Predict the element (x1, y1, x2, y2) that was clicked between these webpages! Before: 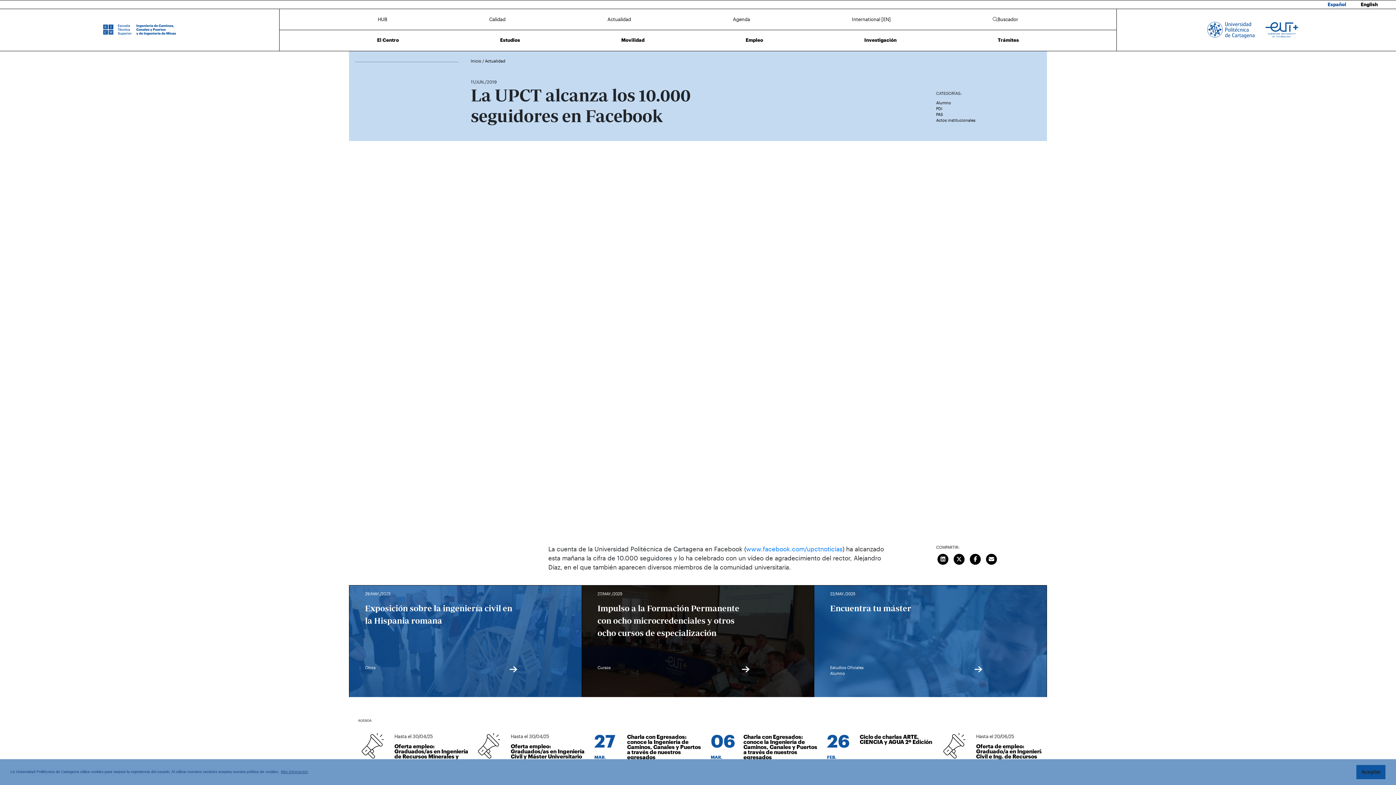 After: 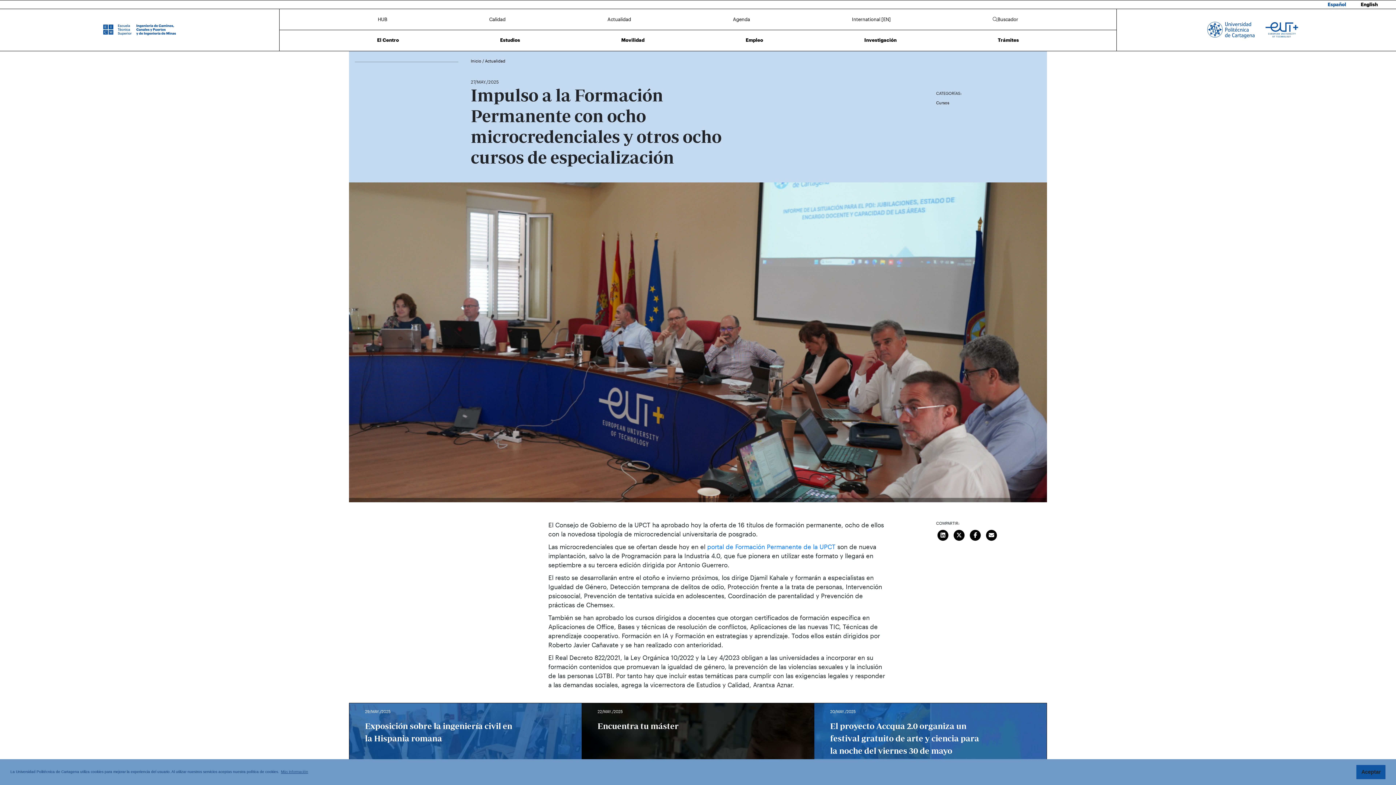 Action: label: Impulso a la Formación Permanente con ocho microcredenciales y otros ocho cursos de especialización bbox: (587, 602, 750, 639)